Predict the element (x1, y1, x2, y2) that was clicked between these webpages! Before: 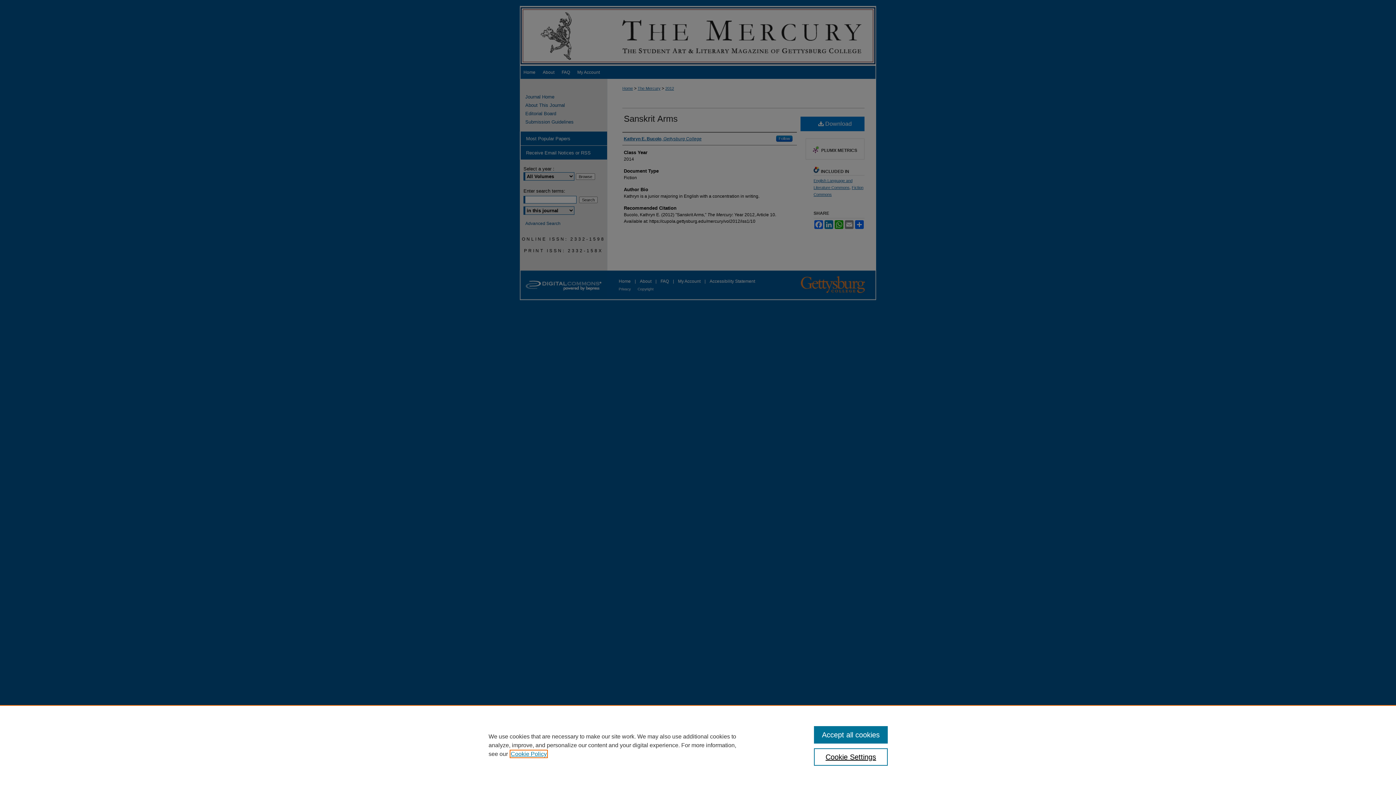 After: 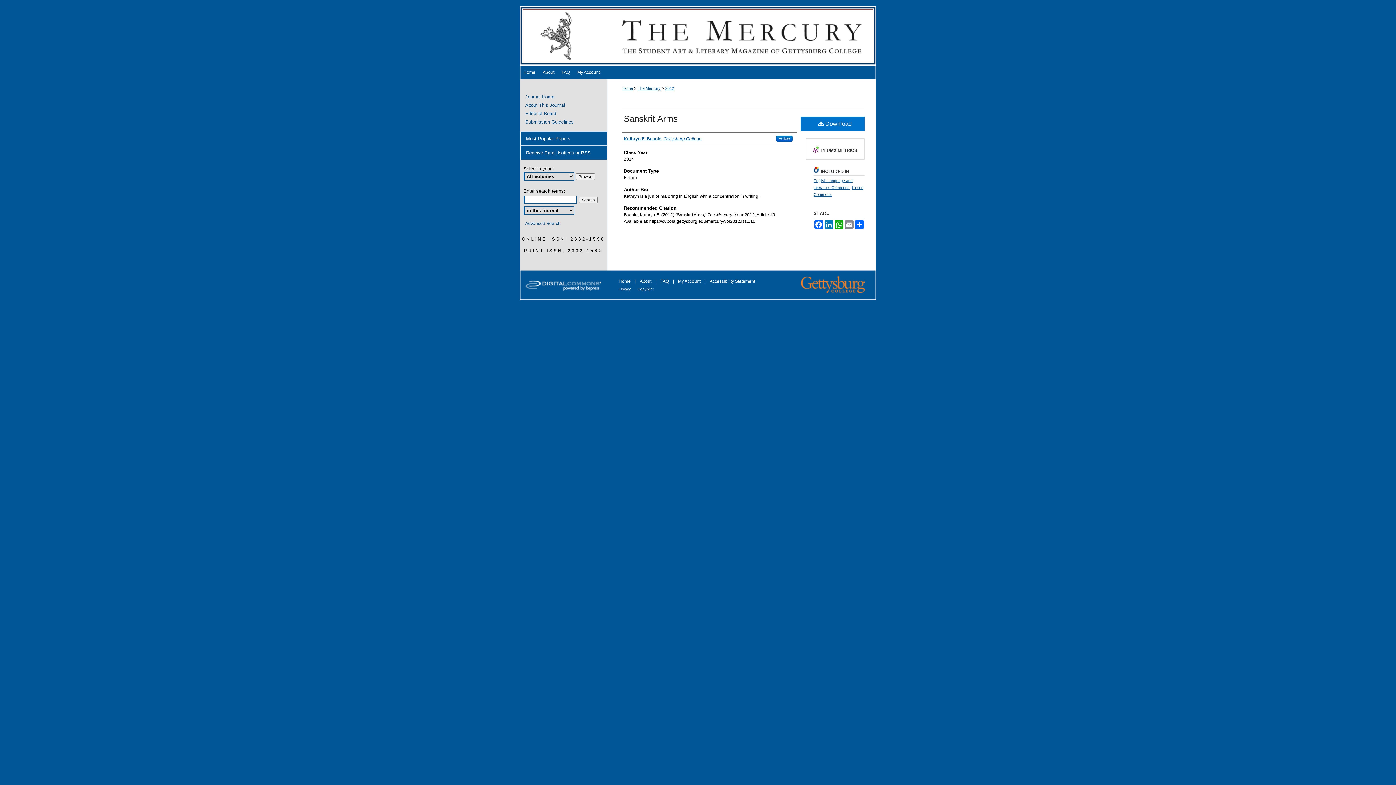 Action: bbox: (814, 726, 887, 744) label: Accept all cookies